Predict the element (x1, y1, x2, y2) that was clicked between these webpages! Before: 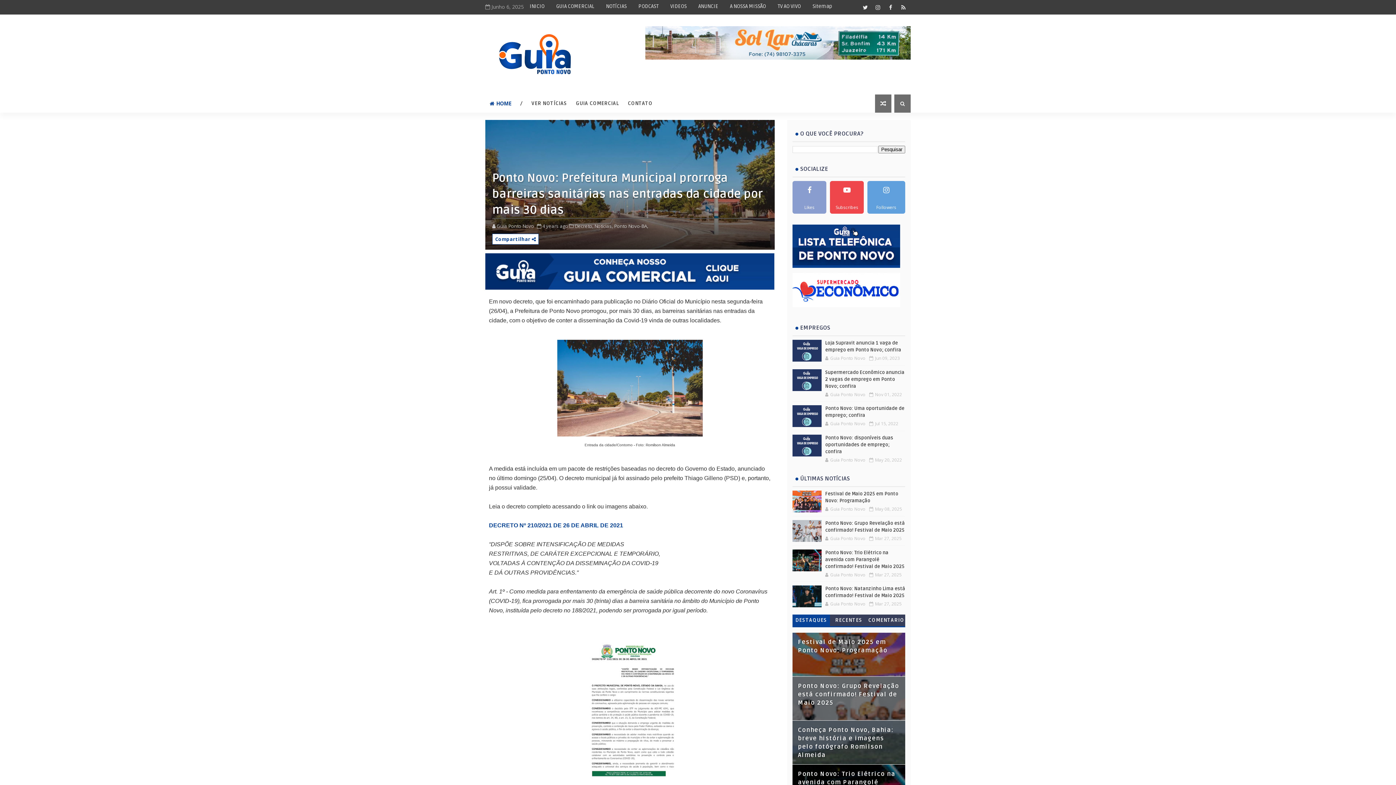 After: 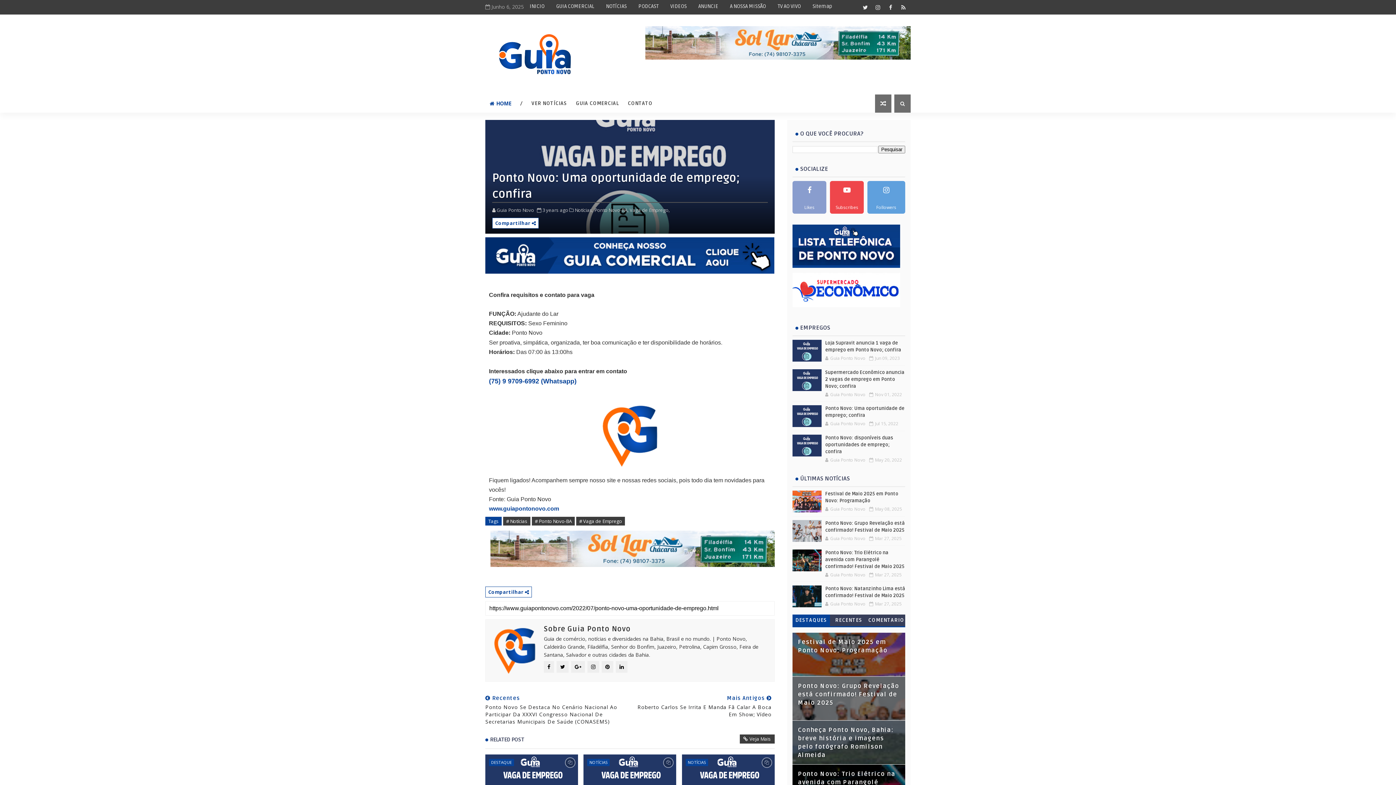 Action: bbox: (792, 405, 821, 427)